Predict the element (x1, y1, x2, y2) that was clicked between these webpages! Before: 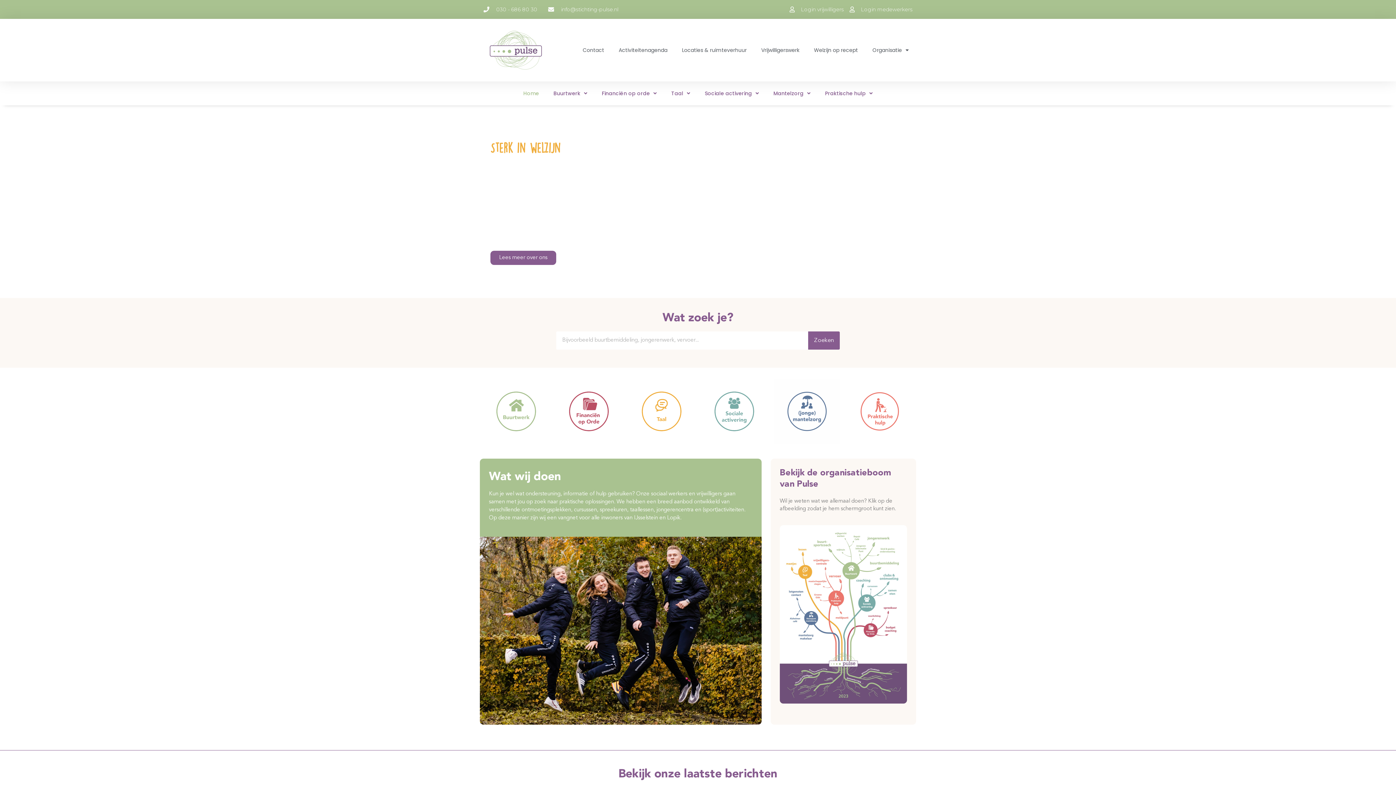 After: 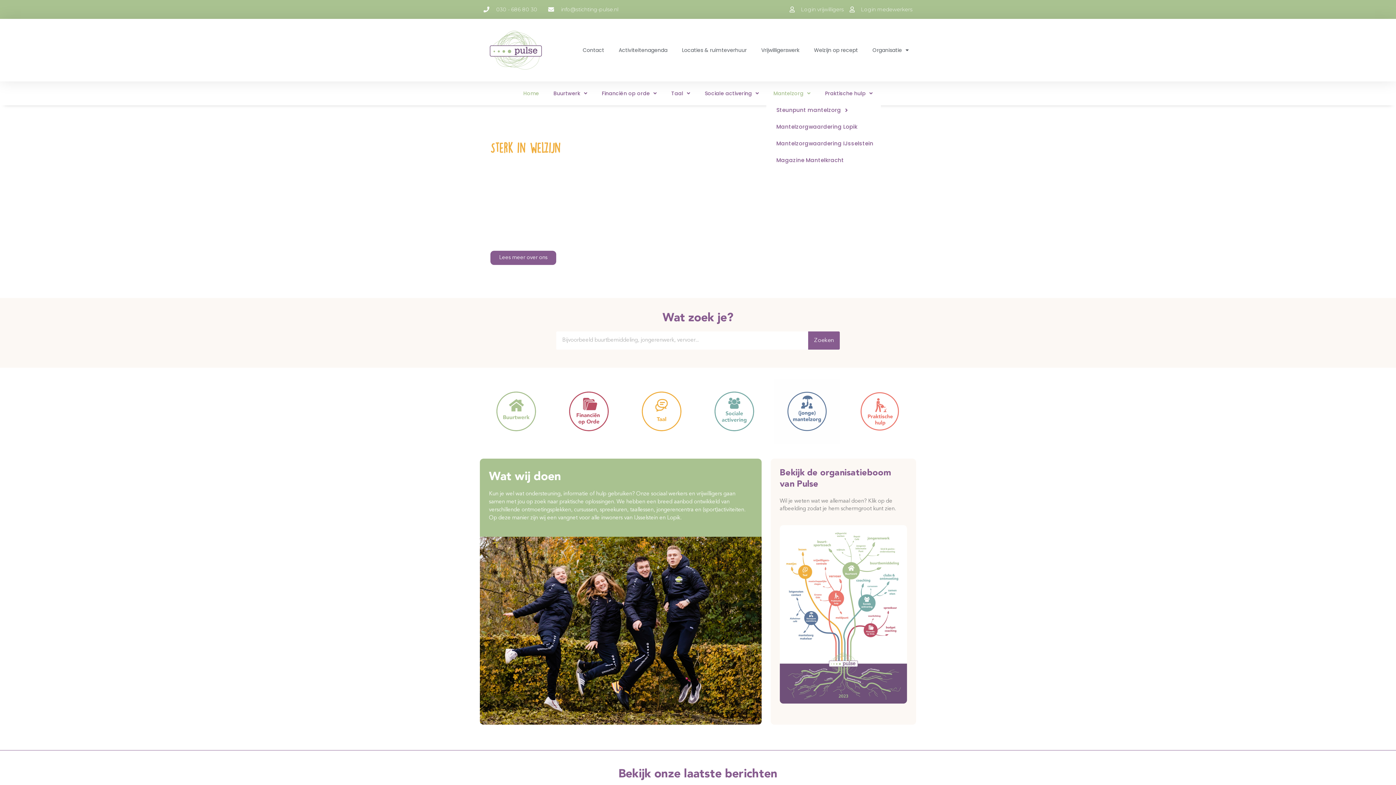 Action: label: Mantelzorg bbox: (766, 85, 818, 101)